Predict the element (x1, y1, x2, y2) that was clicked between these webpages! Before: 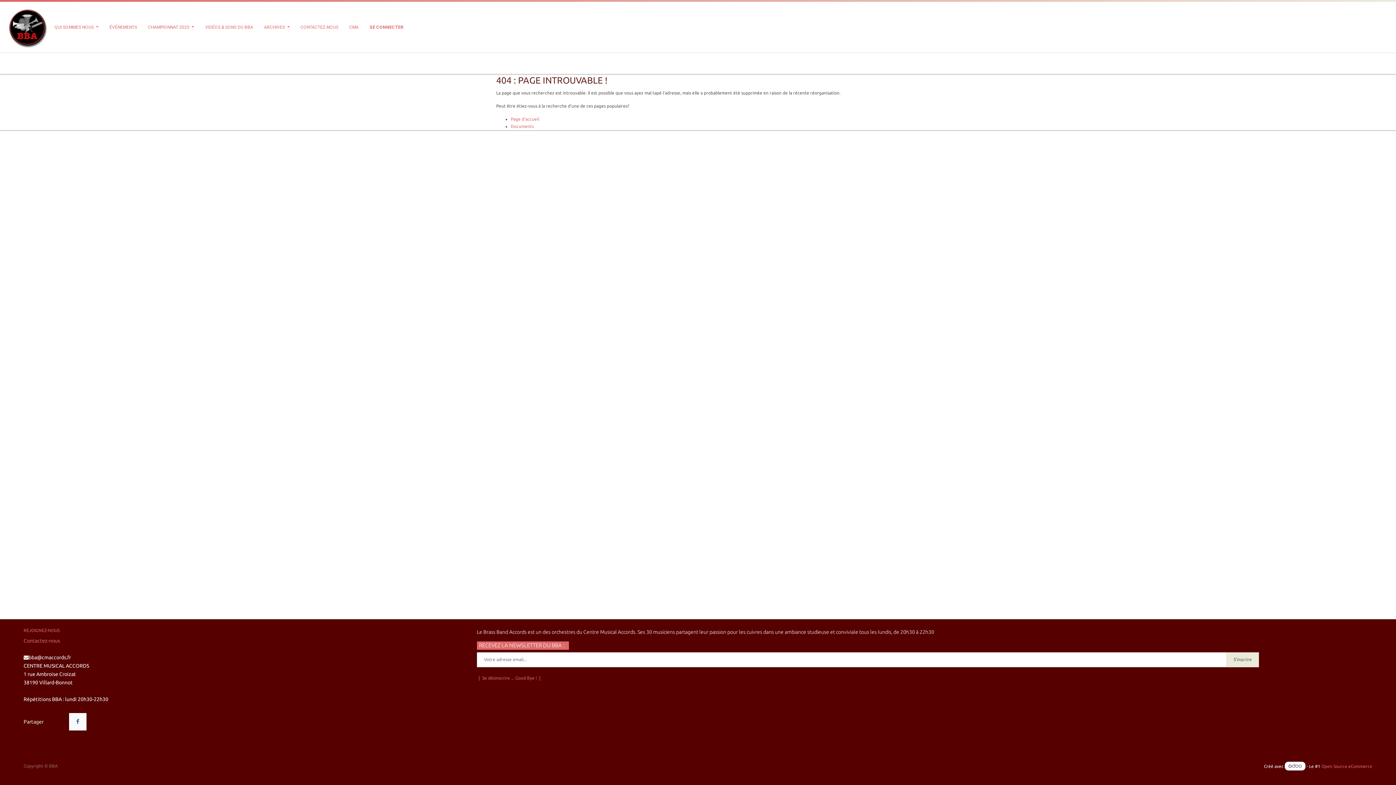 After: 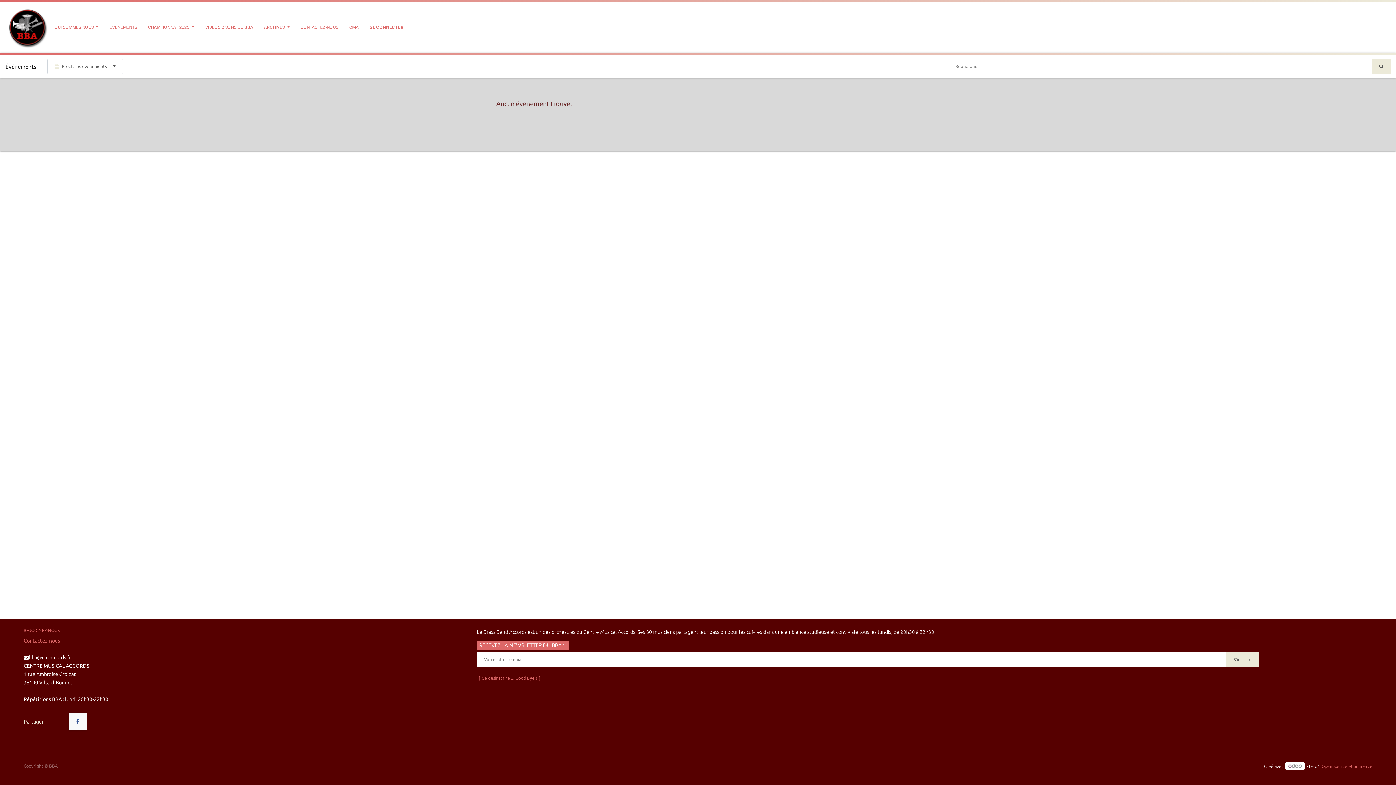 Action: bbox: (104, 21, 142, 33) label: ÉVÉNEMENTS